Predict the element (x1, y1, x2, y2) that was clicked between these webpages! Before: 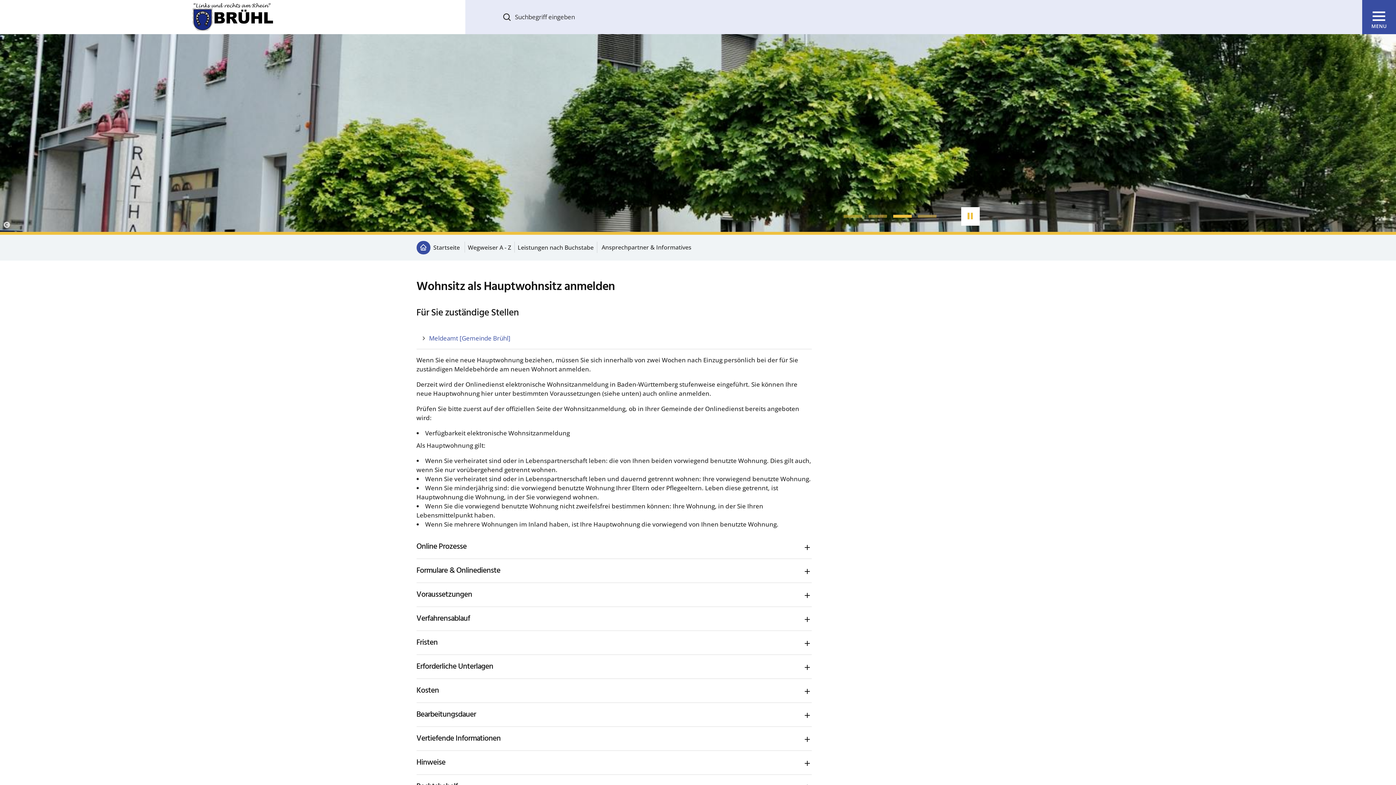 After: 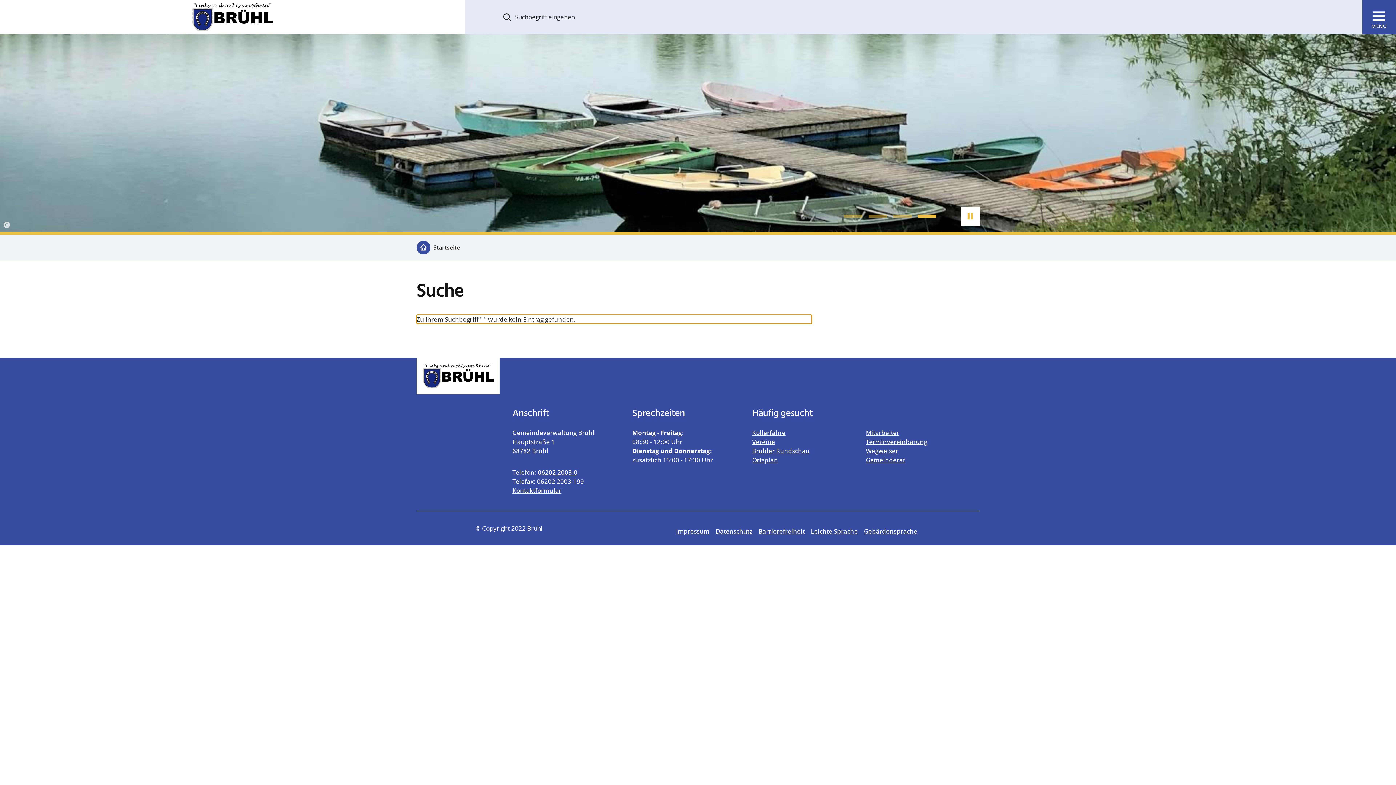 Action: label: Suchen bbox: (502, 11, 511, 22)